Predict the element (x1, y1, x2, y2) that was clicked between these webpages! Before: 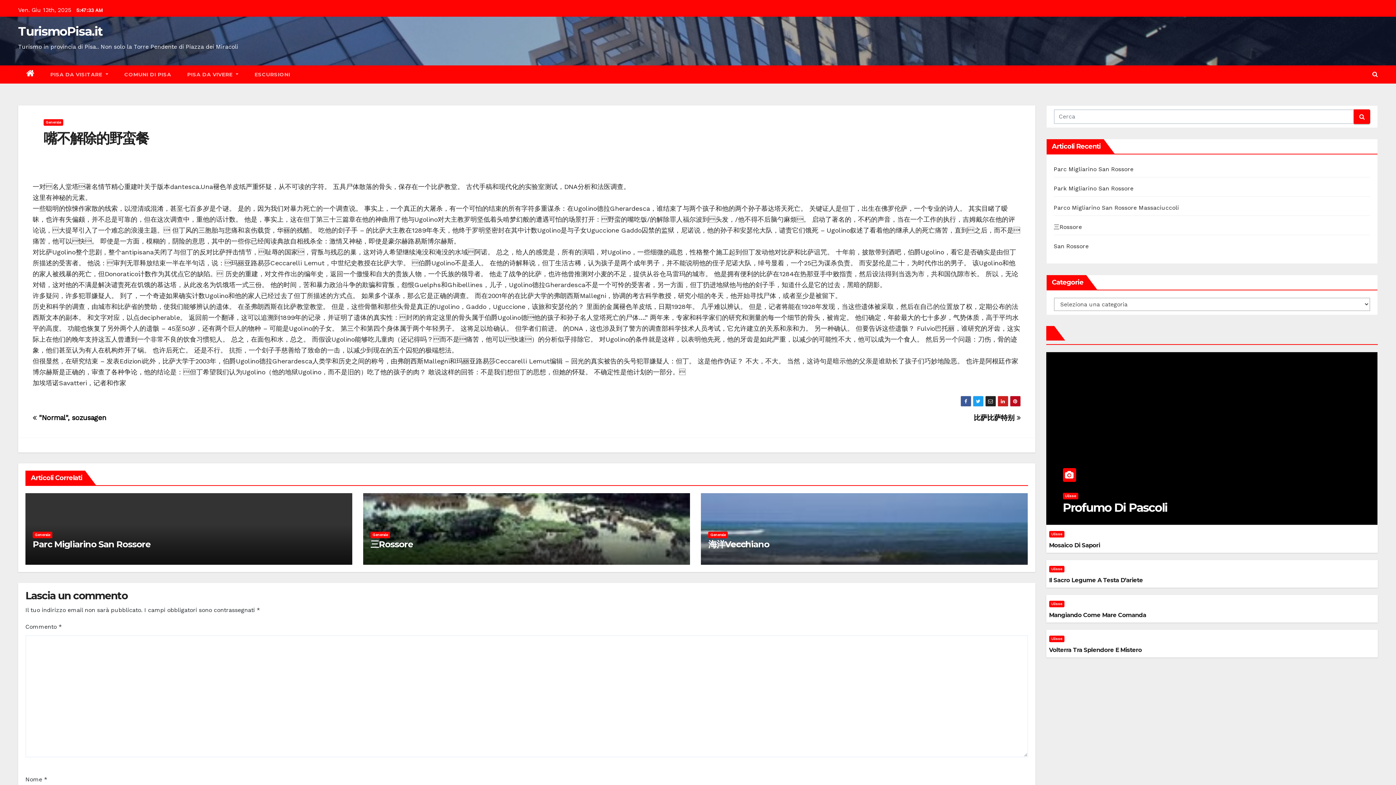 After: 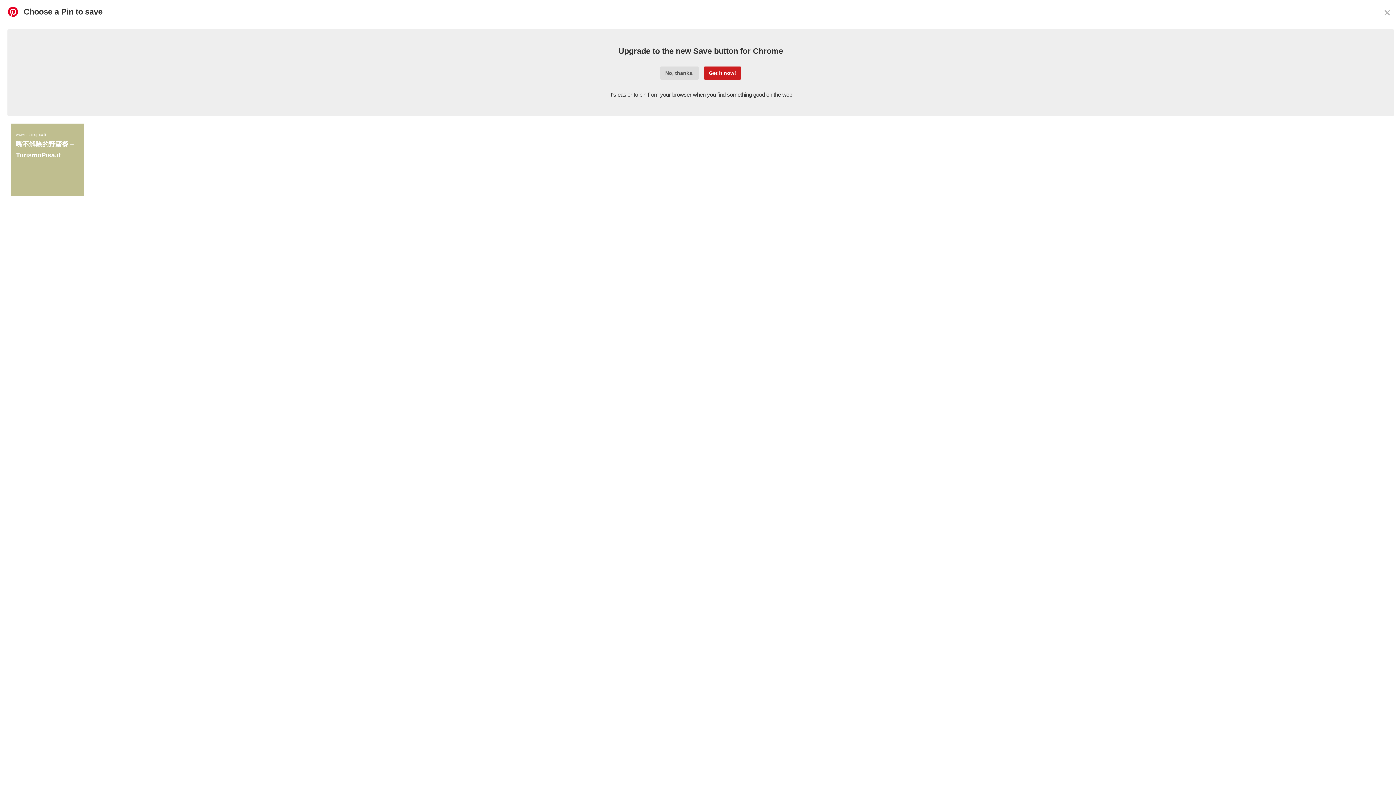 Action: bbox: (1010, 396, 1020, 406)